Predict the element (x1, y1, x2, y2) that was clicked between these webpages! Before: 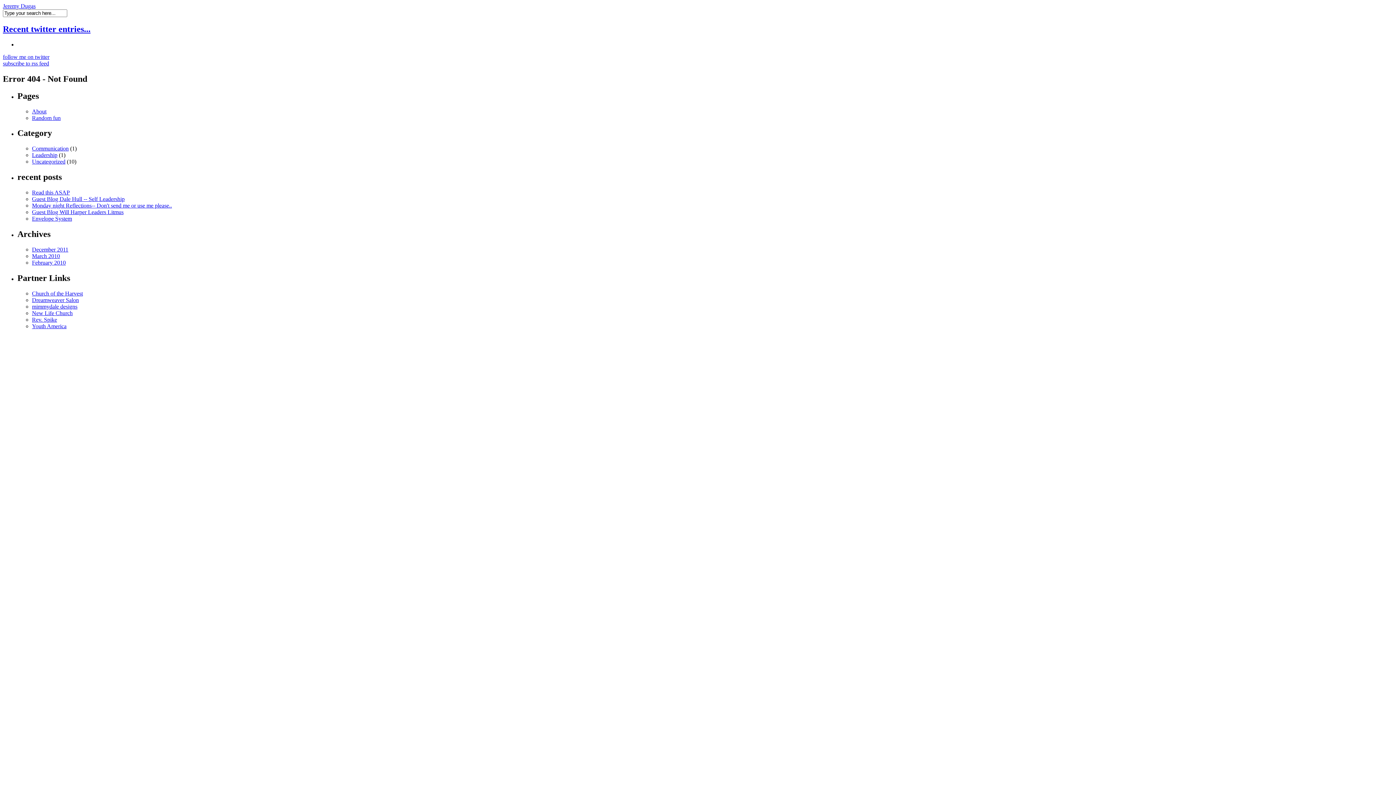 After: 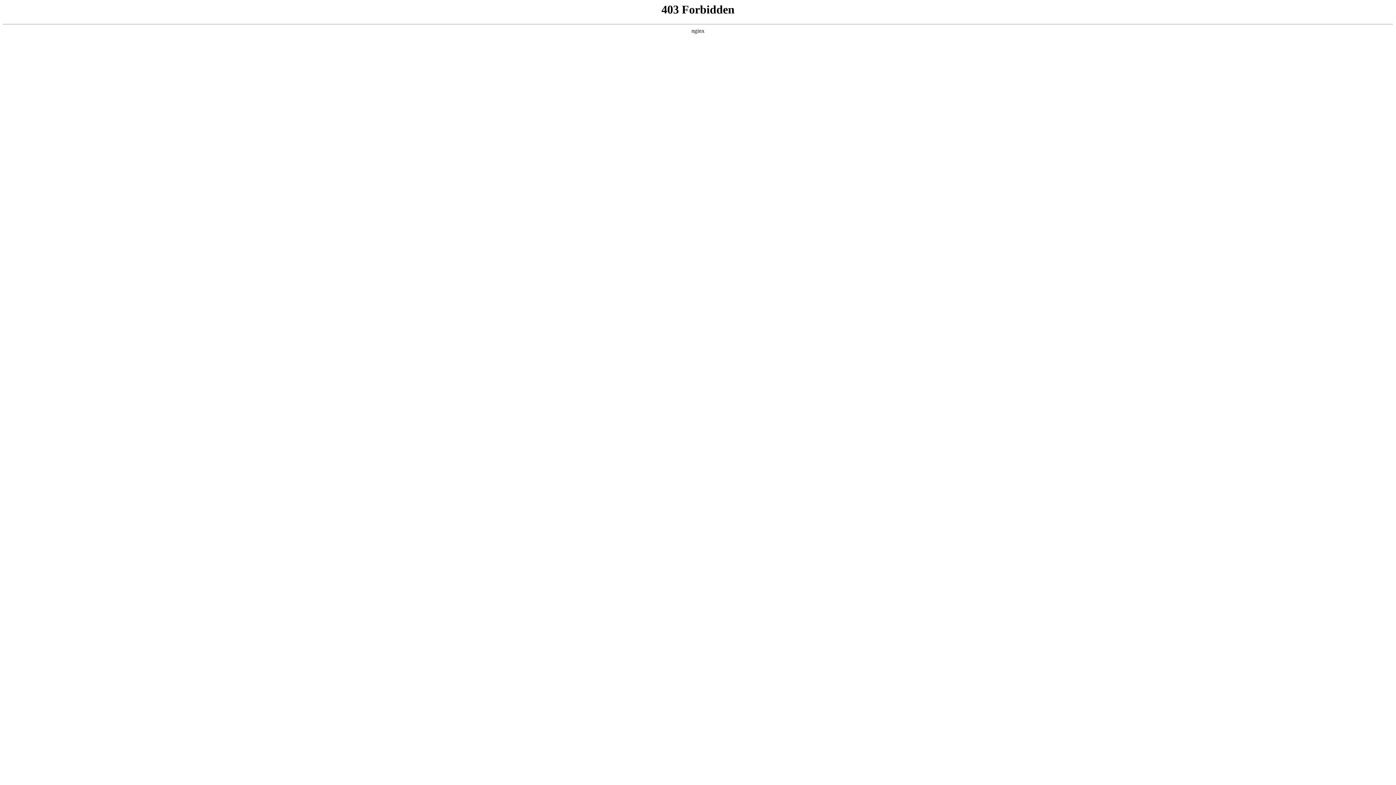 Action: bbox: (32, 310, 72, 316) label: New Life Church